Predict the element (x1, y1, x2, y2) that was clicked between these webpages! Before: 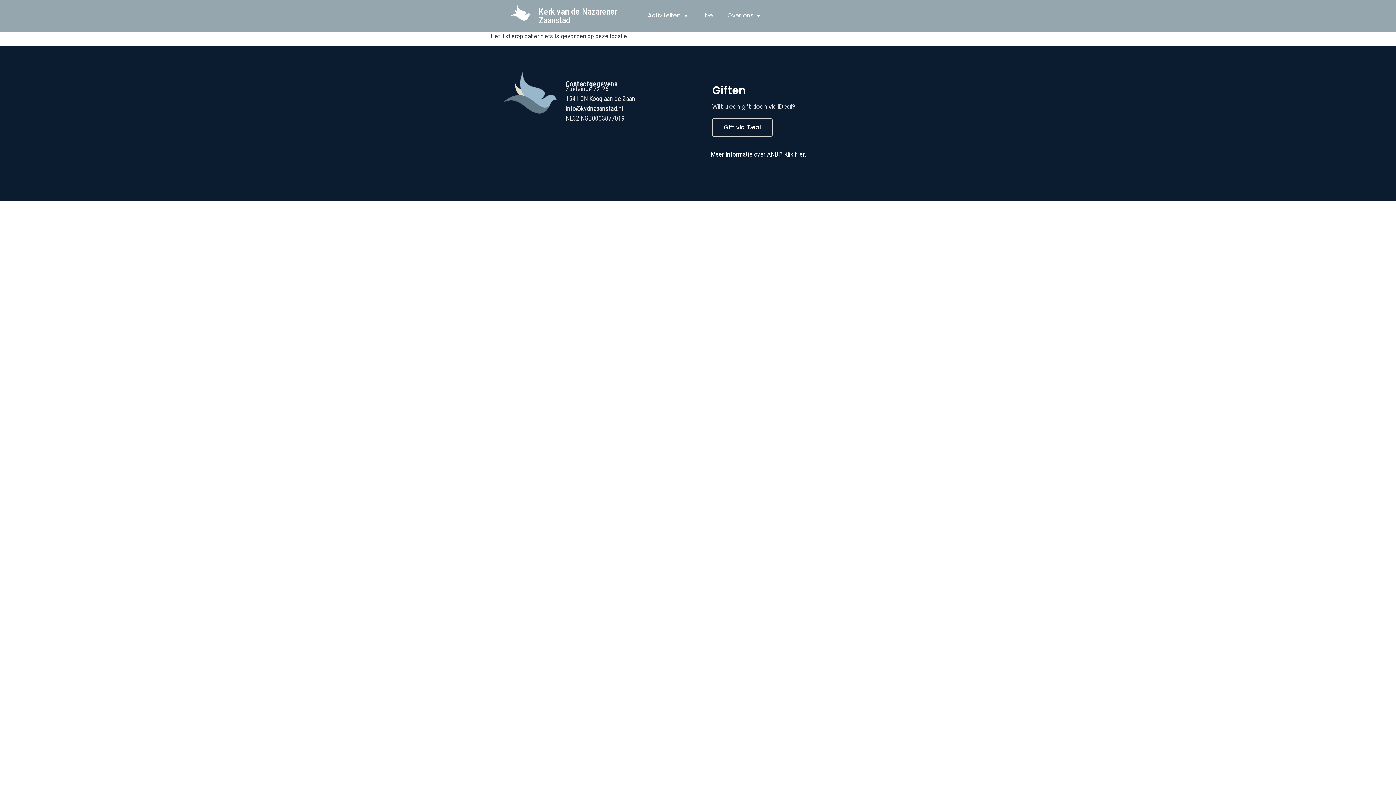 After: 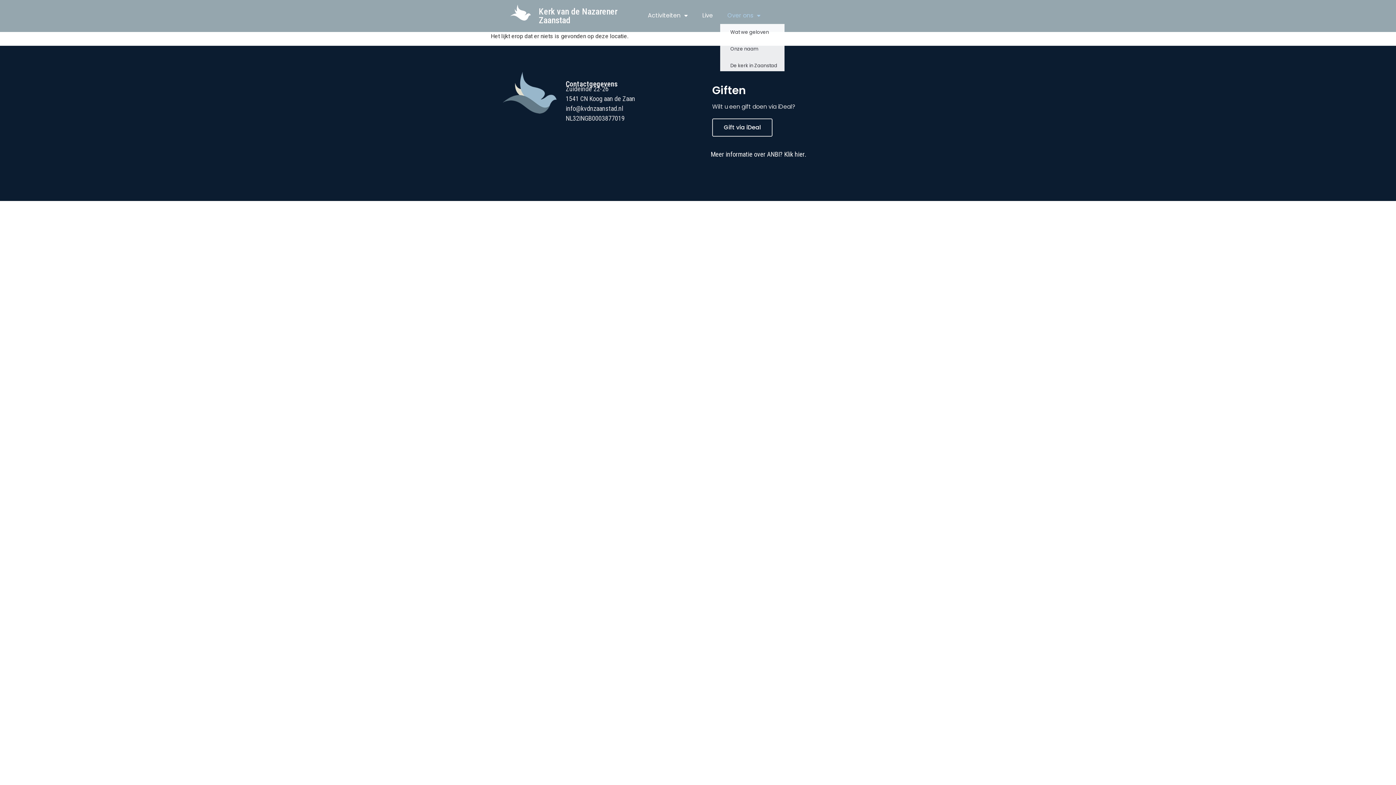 Action: bbox: (720, 7, 768, 24) label: Over ons